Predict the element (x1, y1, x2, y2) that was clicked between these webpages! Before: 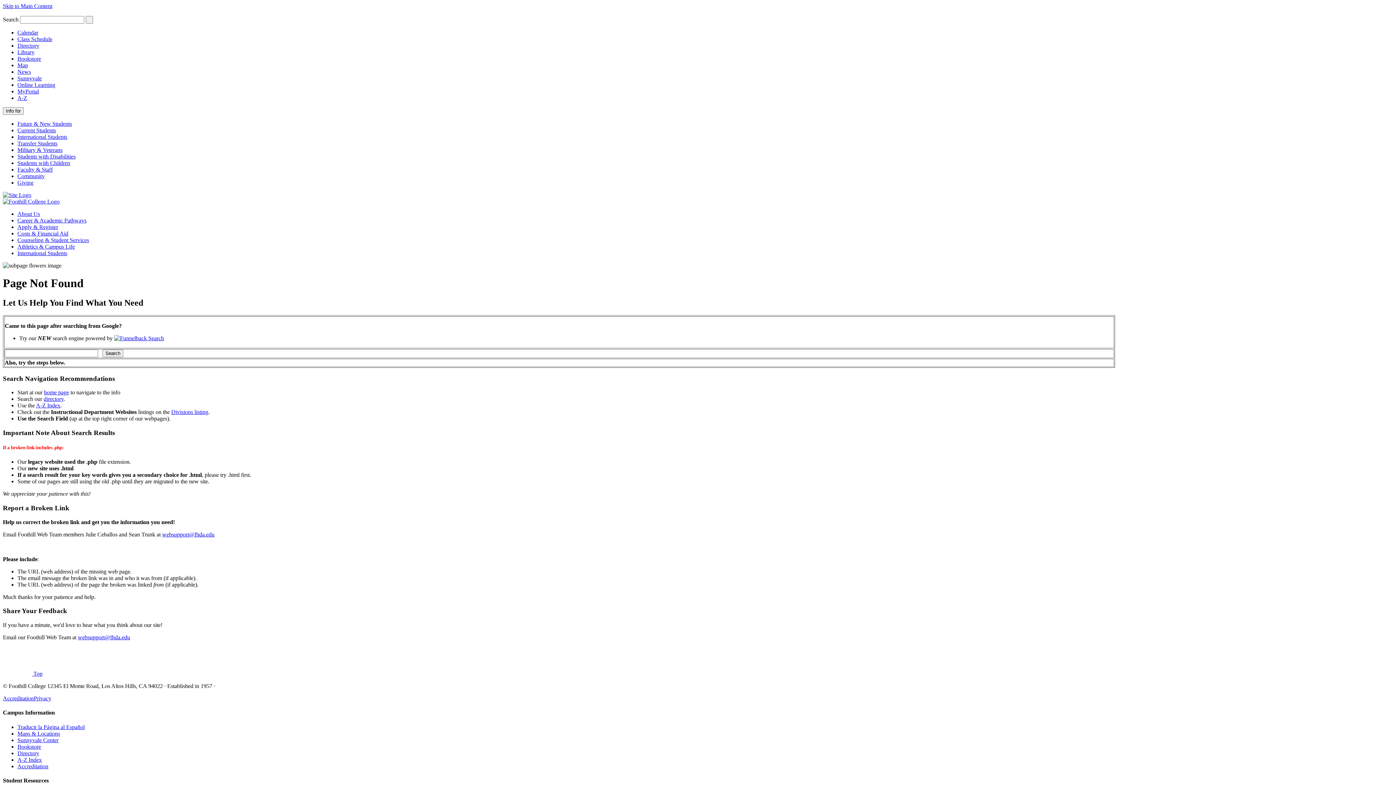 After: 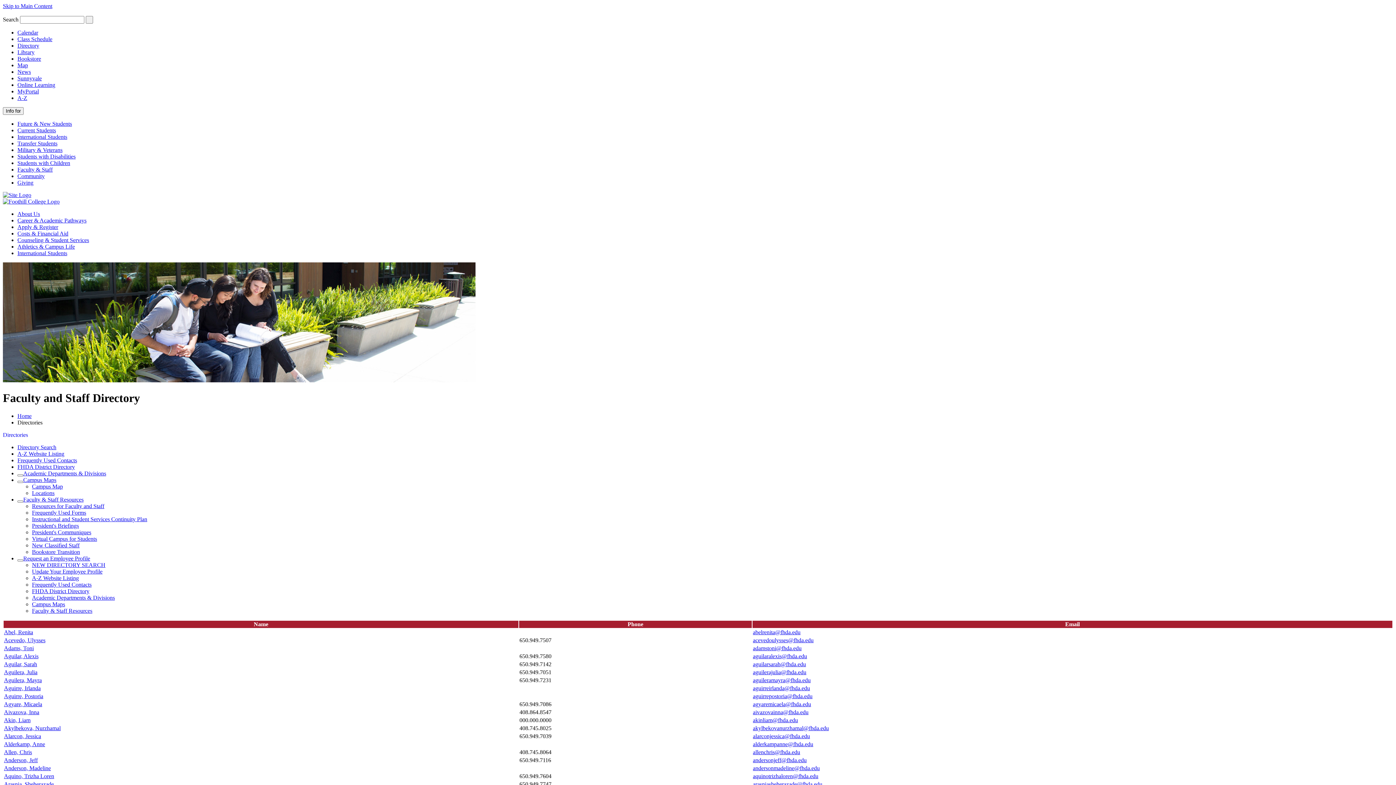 Action: bbox: (17, 42, 39, 48) label: Directory